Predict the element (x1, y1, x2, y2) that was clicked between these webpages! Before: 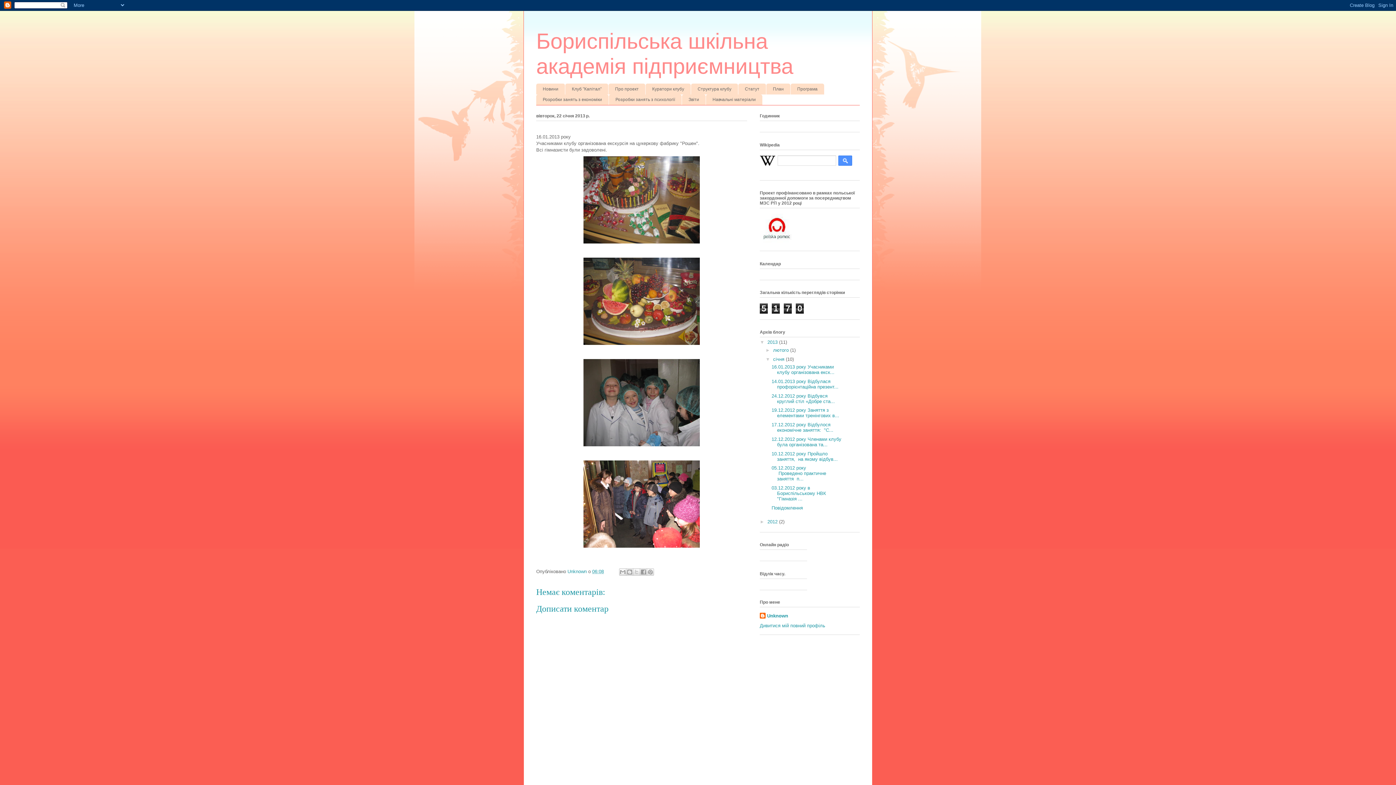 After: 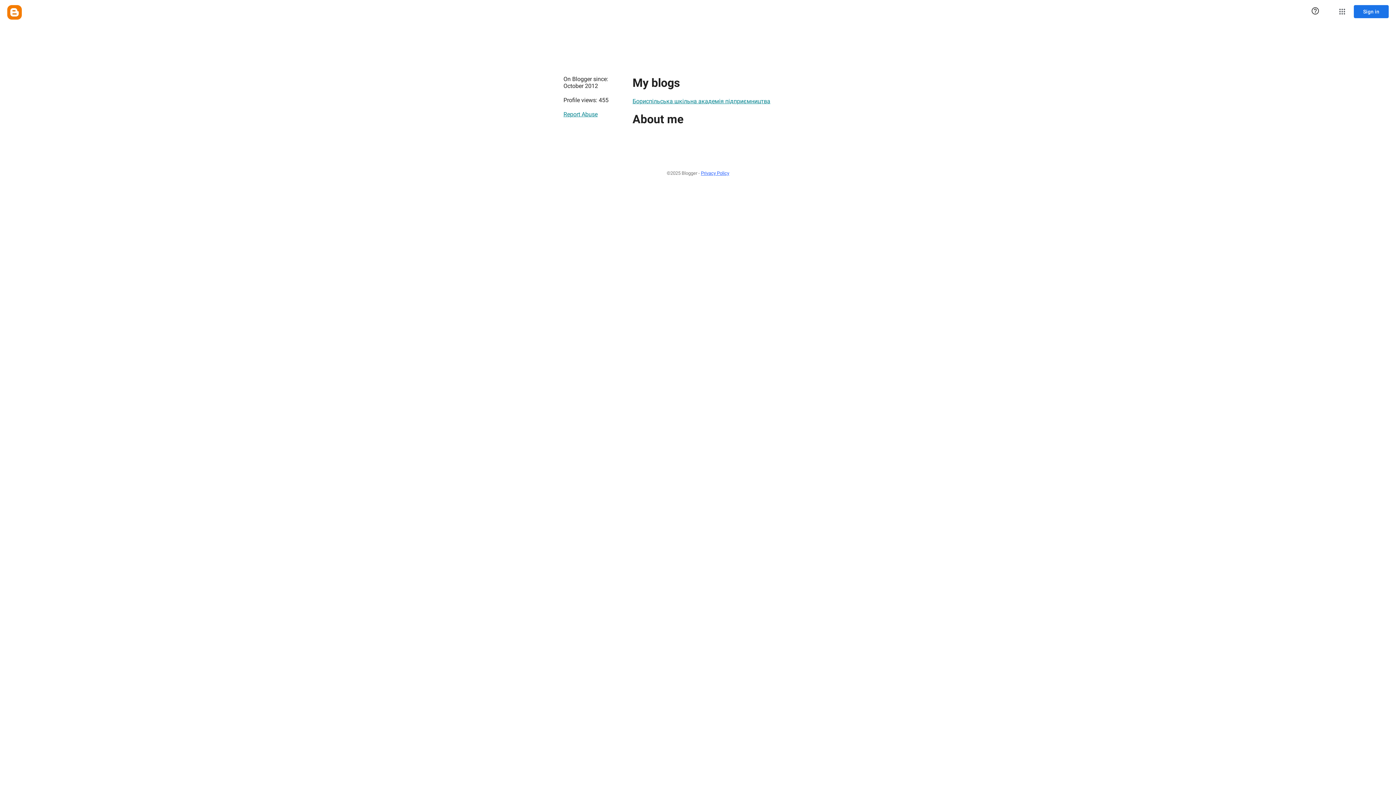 Action: bbox: (760, 613, 788, 620) label: Unknown